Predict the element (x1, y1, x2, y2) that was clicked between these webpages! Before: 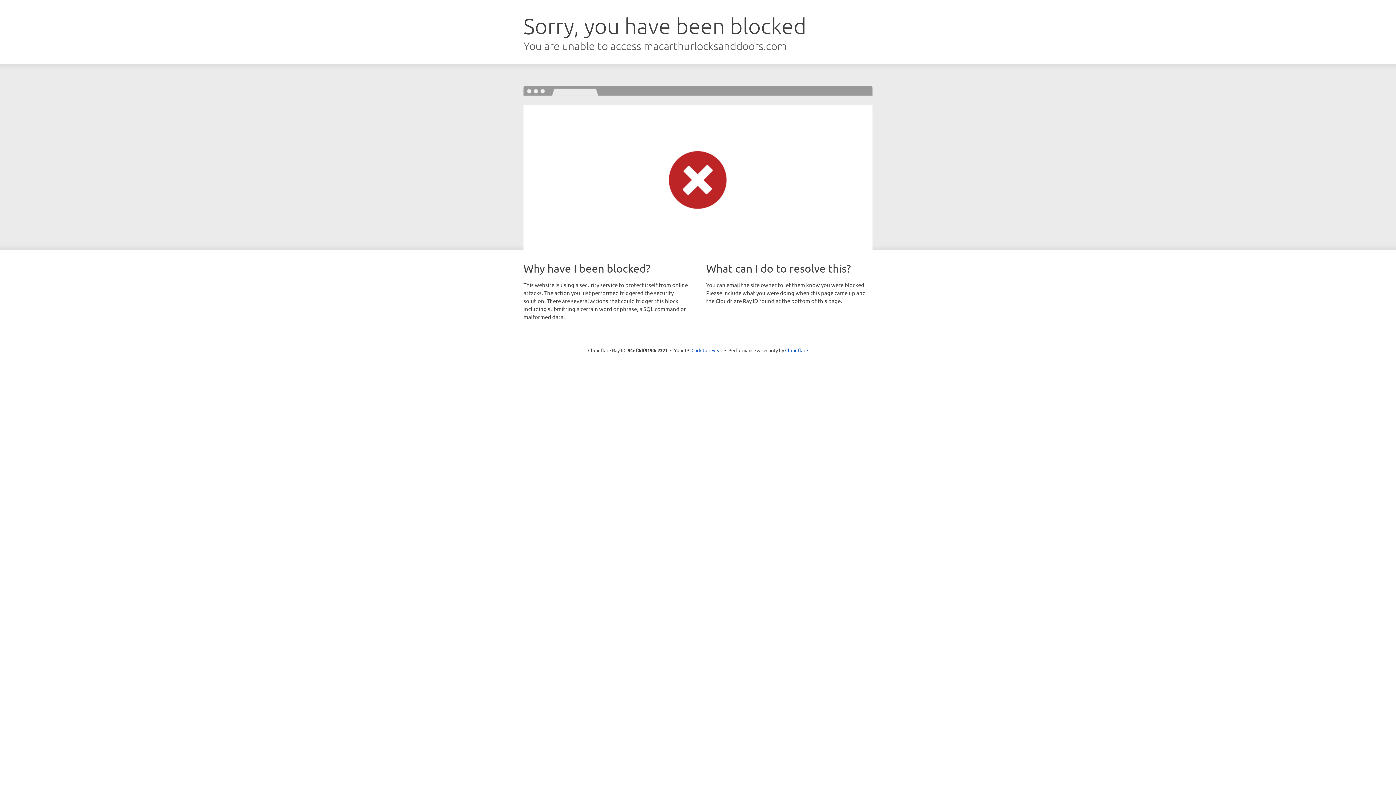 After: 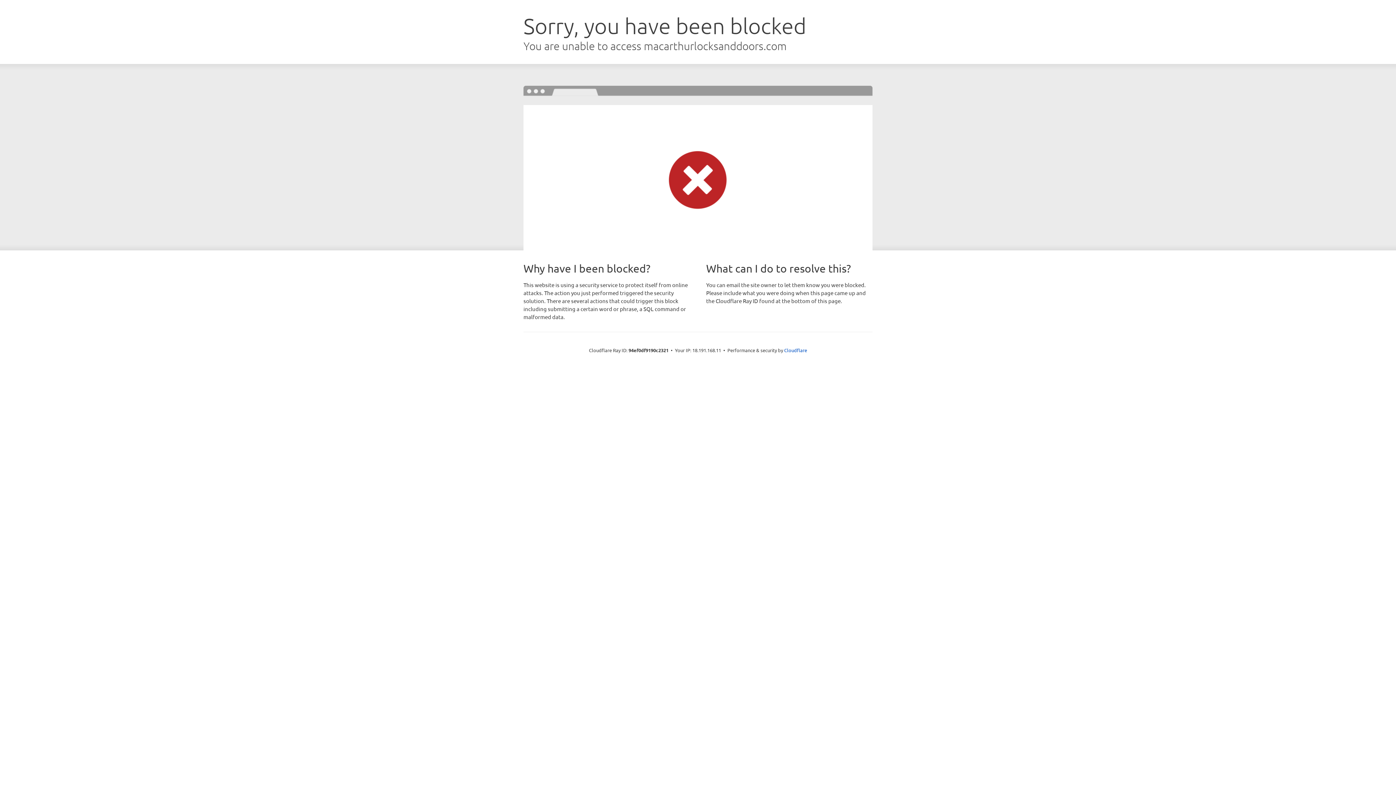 Action: label: Click to reveal bbox: (691, 346, 722, 353)